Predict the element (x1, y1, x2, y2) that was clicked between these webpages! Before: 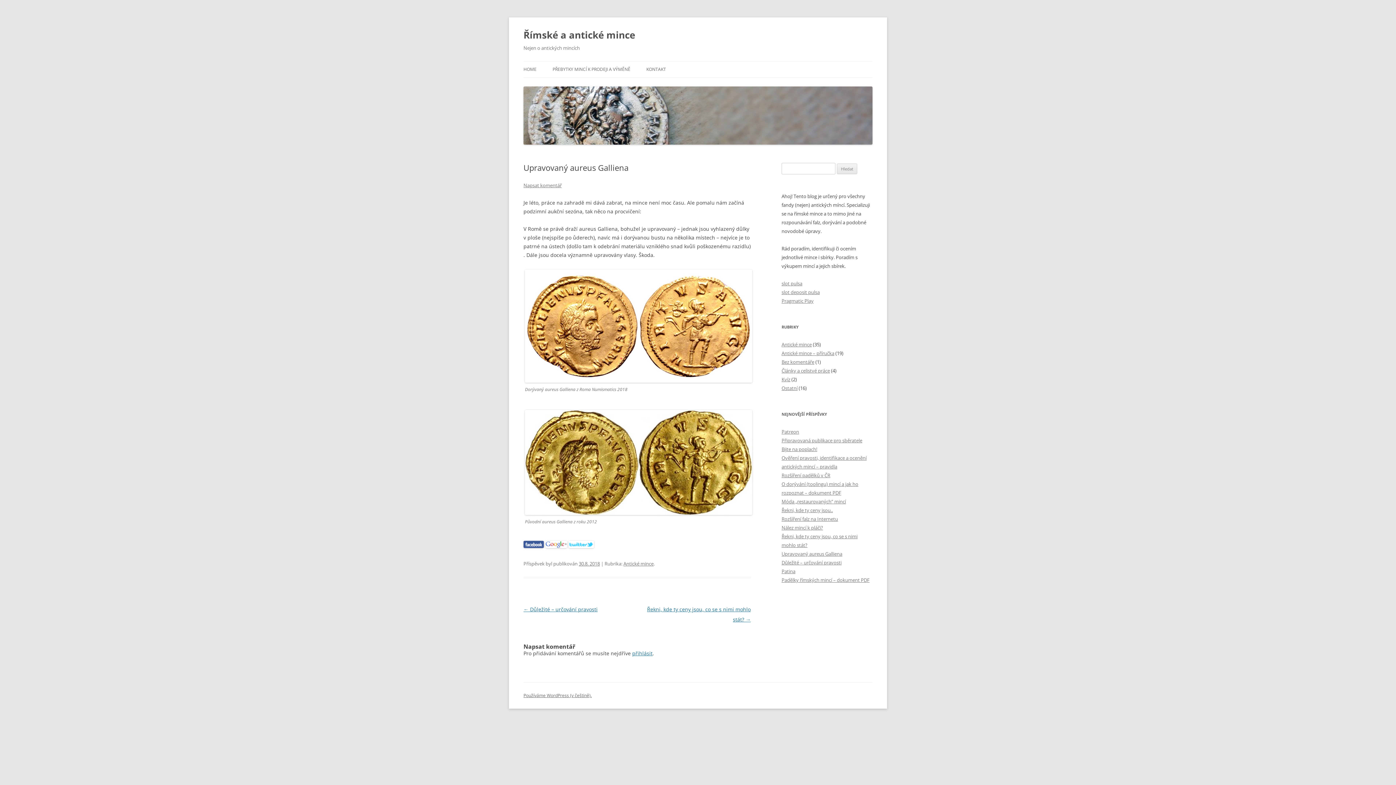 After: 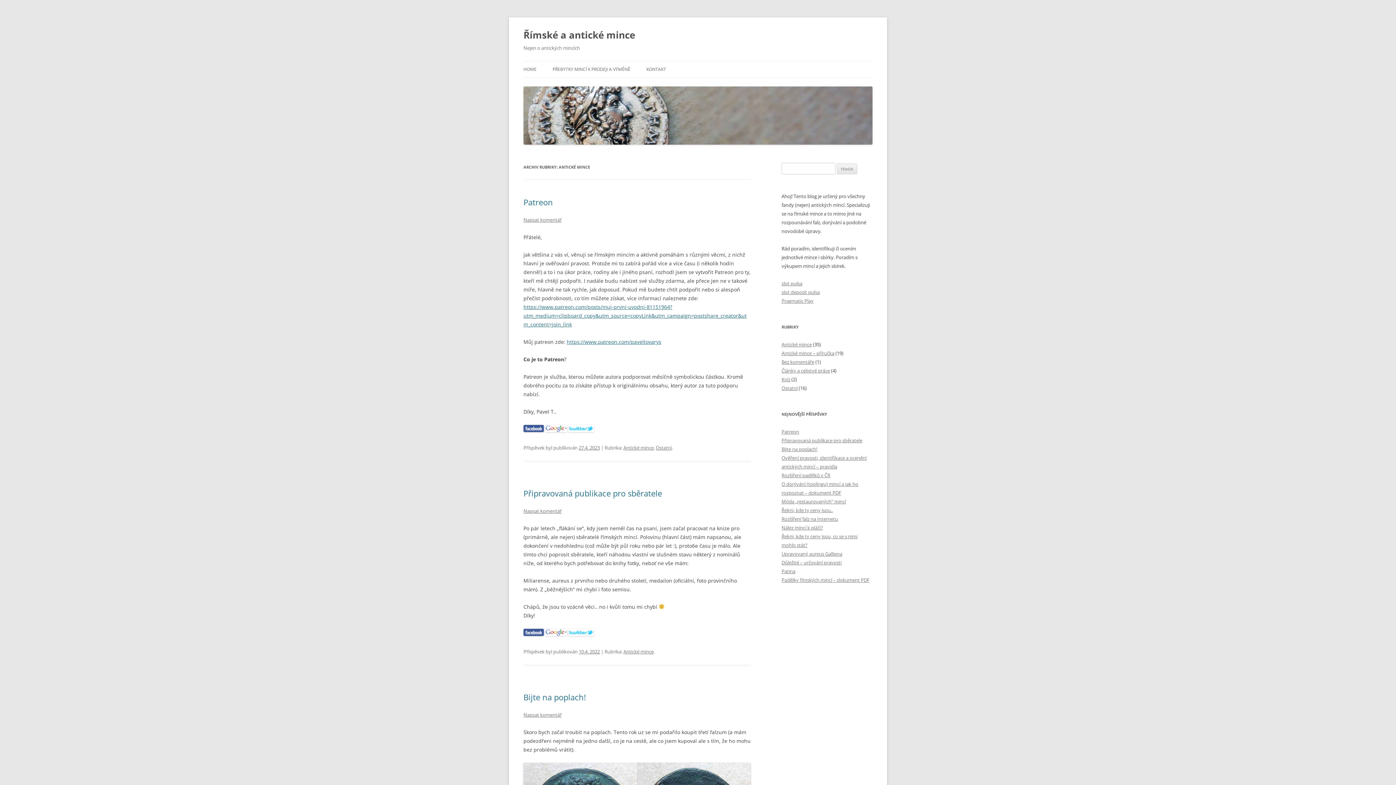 Action: label: Antické mince bbox: (781, 341, 812, 348)